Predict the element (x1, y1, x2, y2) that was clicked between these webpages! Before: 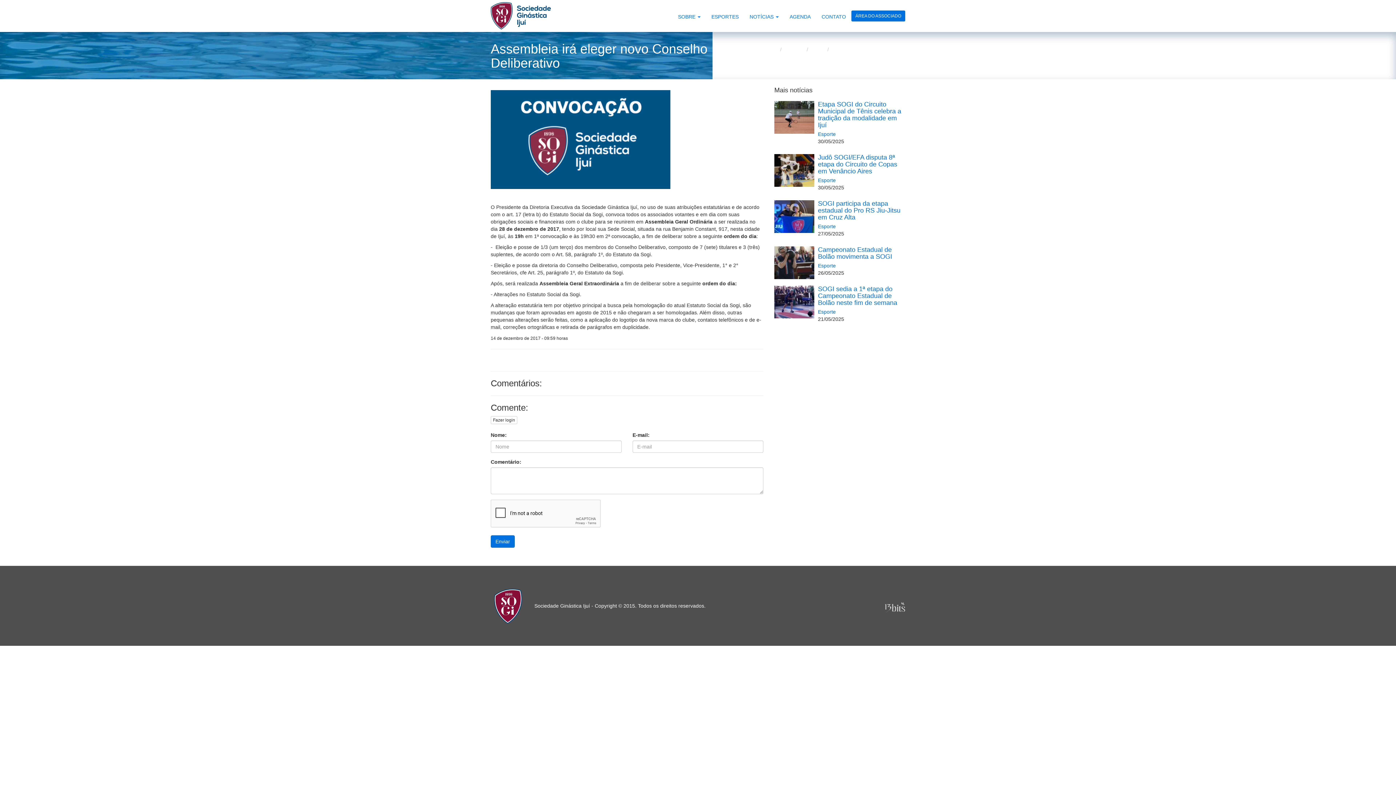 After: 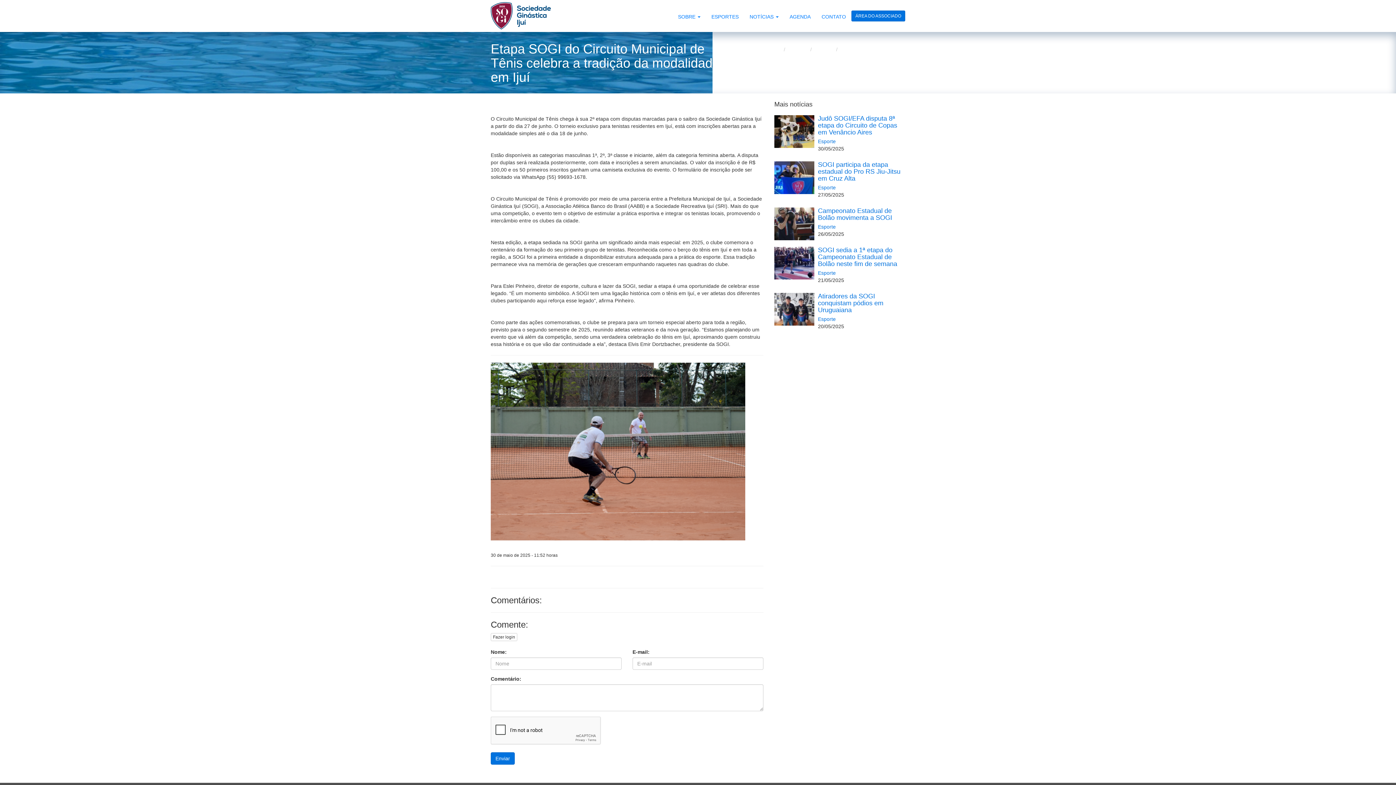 Action: bbox: (774, 101, 814, 133)